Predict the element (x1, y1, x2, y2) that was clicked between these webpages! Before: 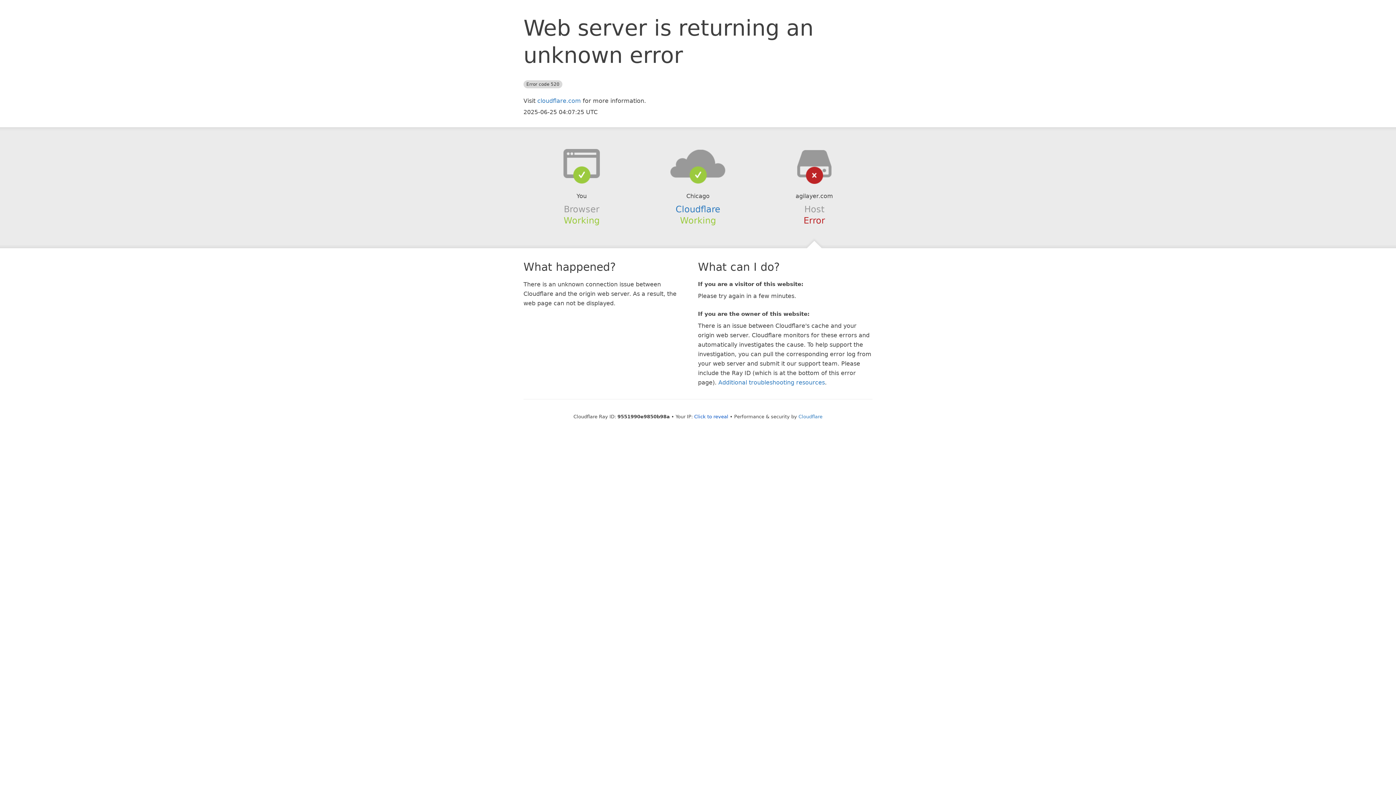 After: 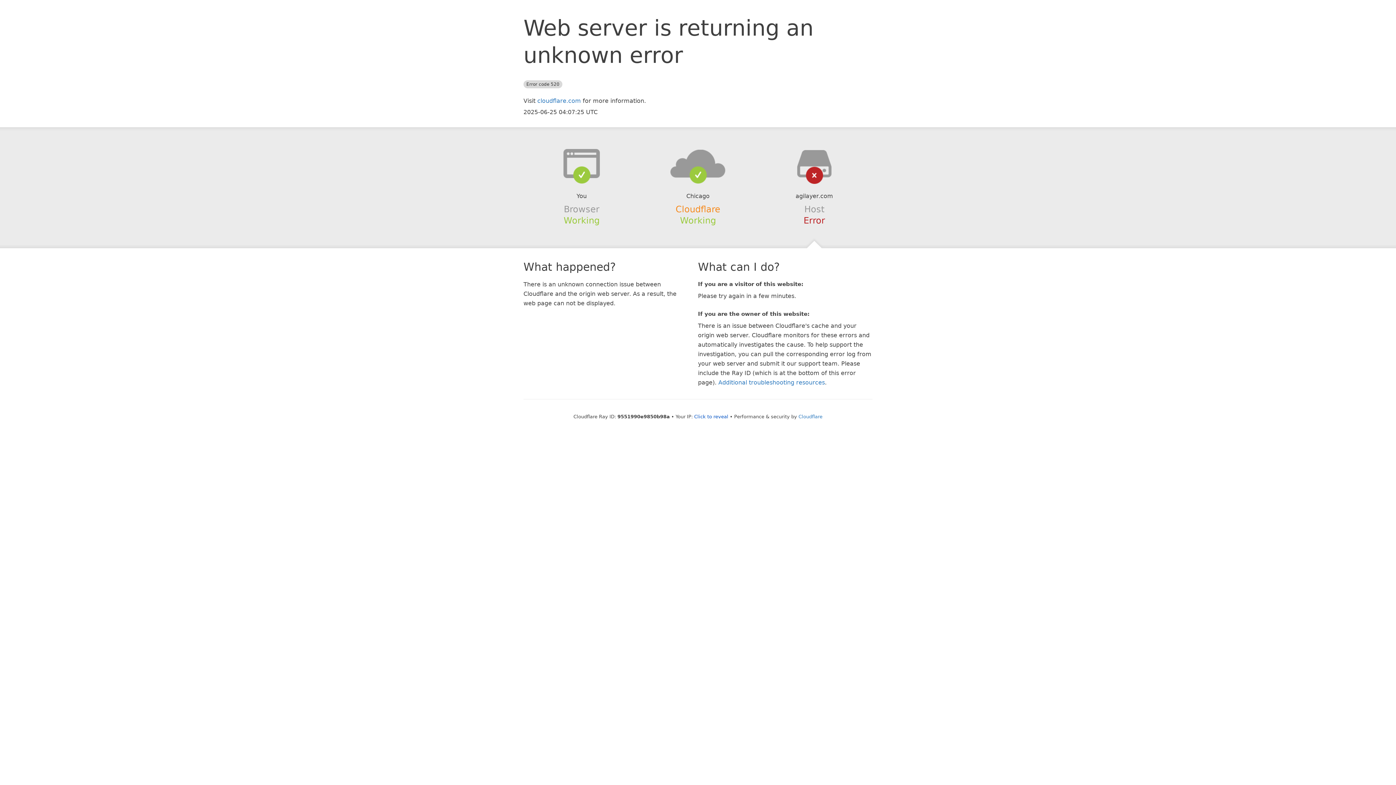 Action: label: Cloudflare bbox: (675, 204, 720, 214)